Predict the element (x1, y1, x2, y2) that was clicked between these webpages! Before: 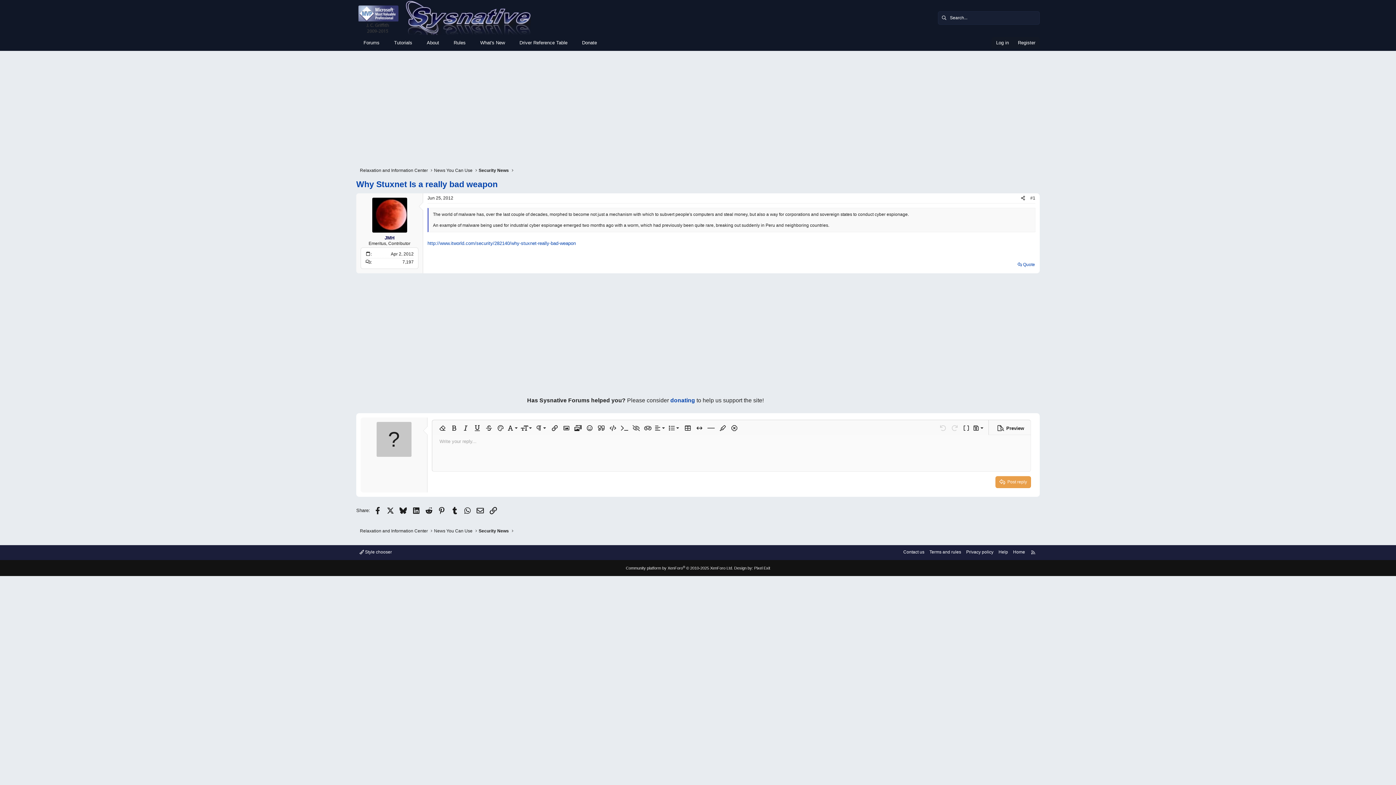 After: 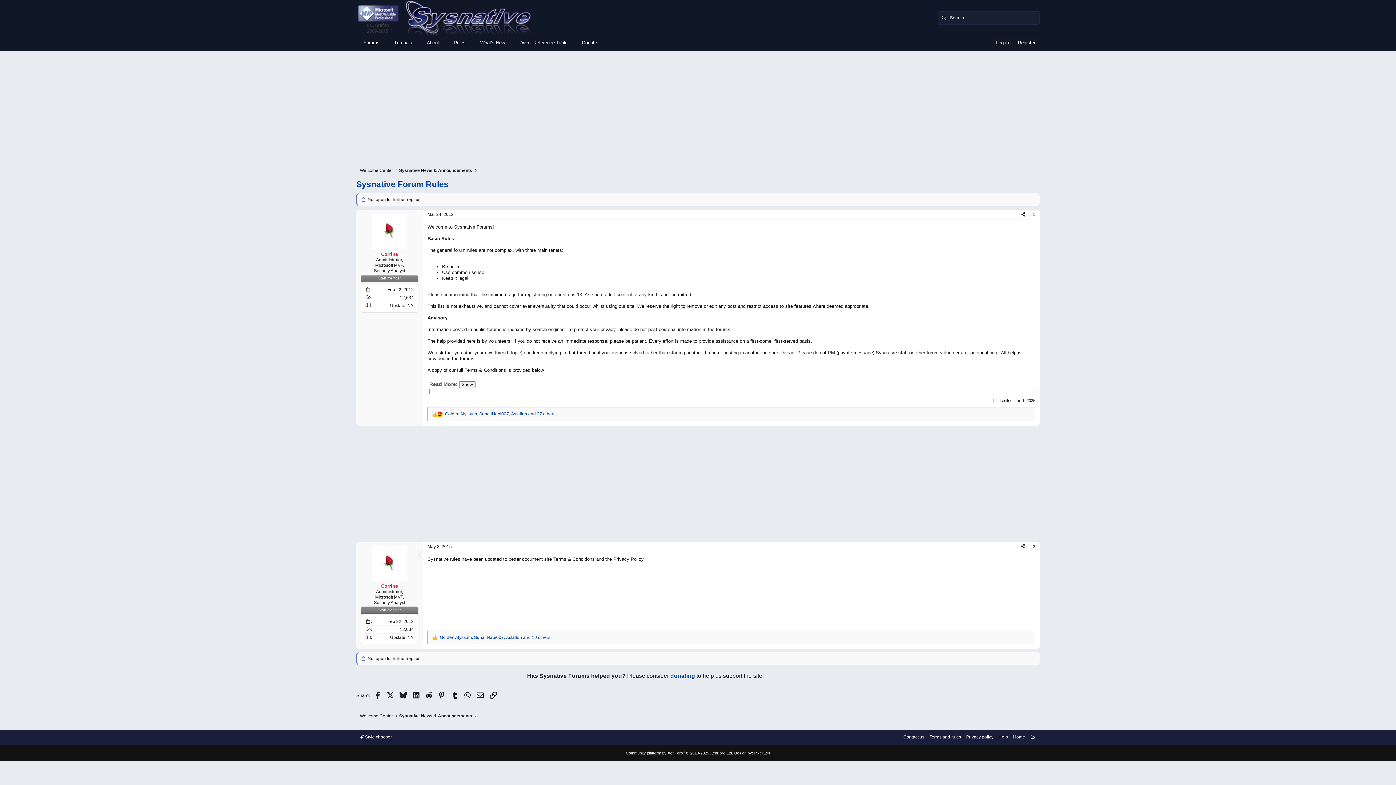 Action: bbox: (446, 37, 473, 48) label: Rules